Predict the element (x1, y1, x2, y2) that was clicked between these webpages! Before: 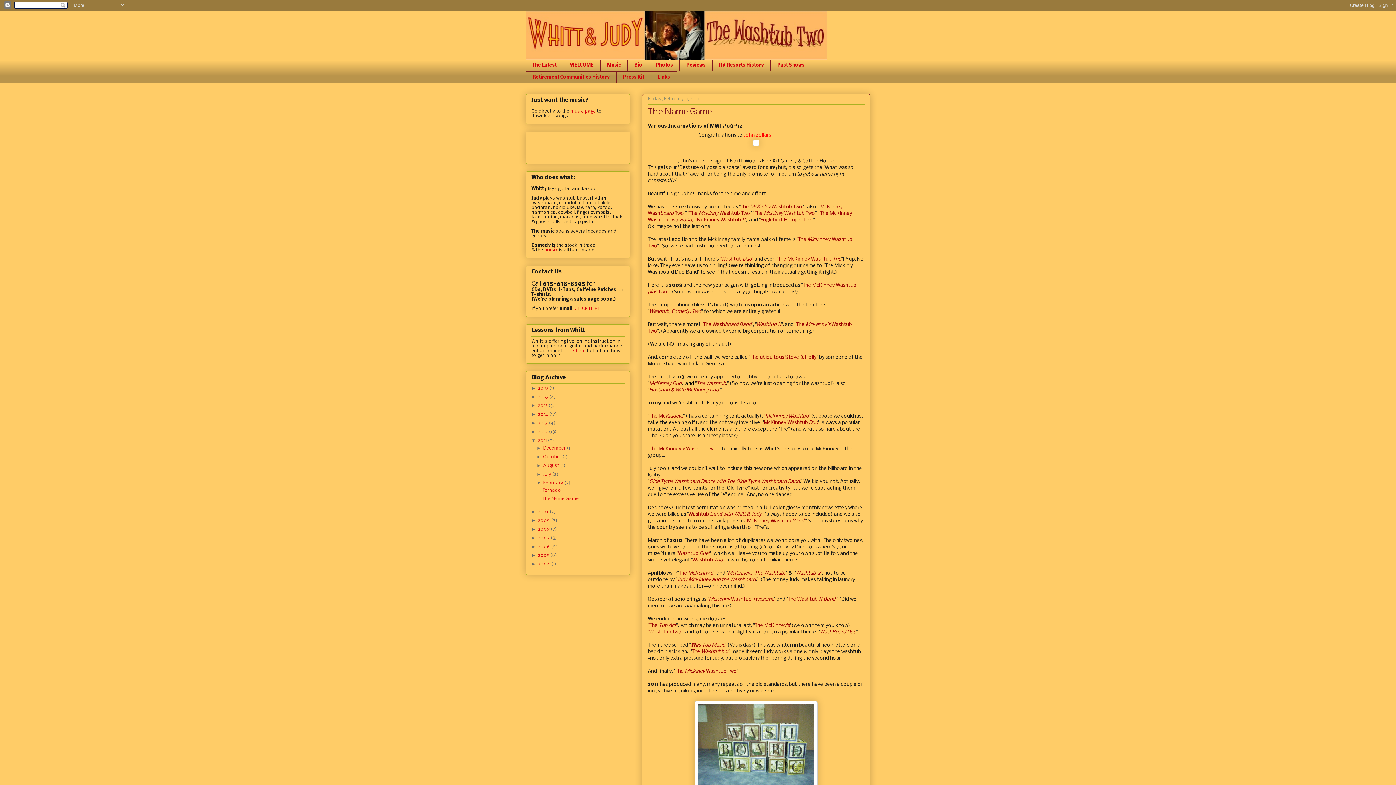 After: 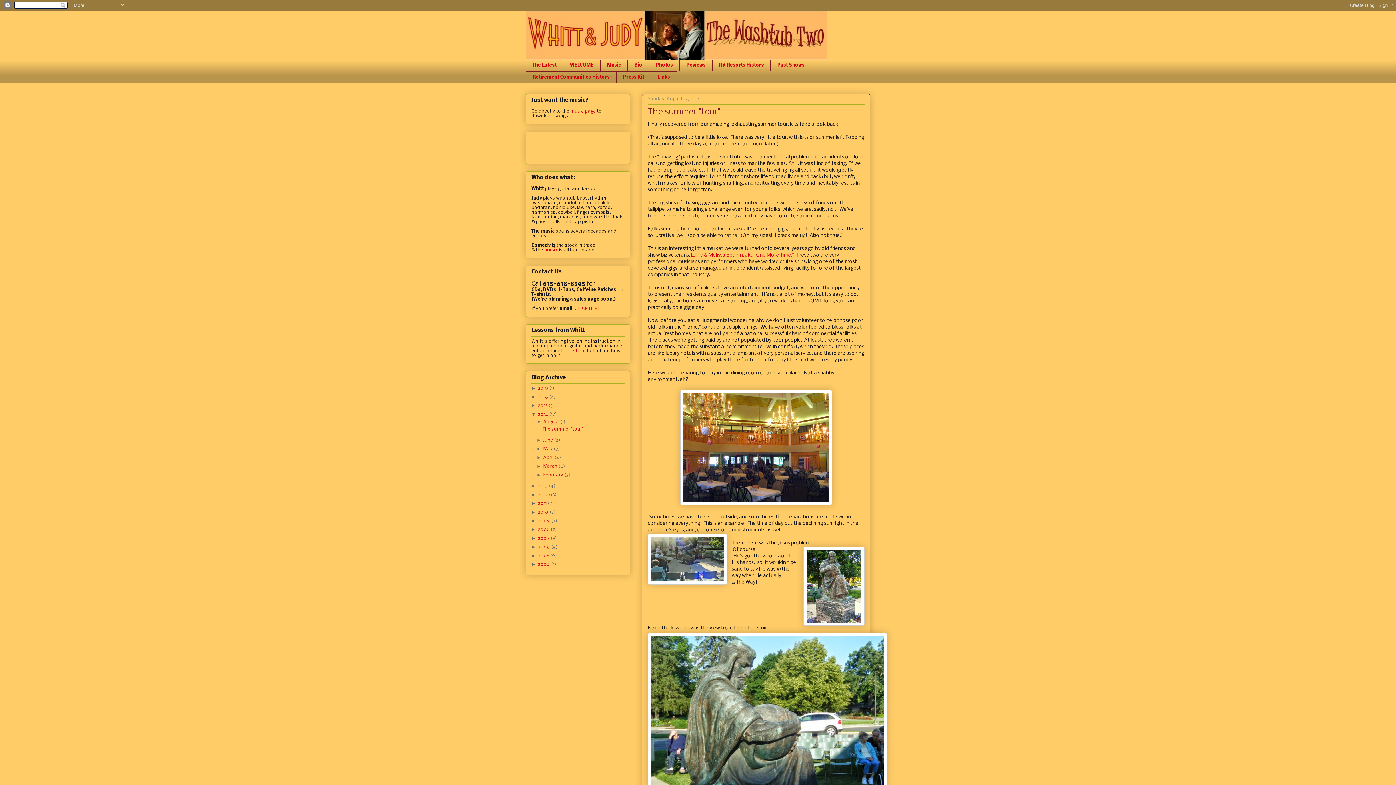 Action: label: 2014  bbox: (538, 412, 549, 416)